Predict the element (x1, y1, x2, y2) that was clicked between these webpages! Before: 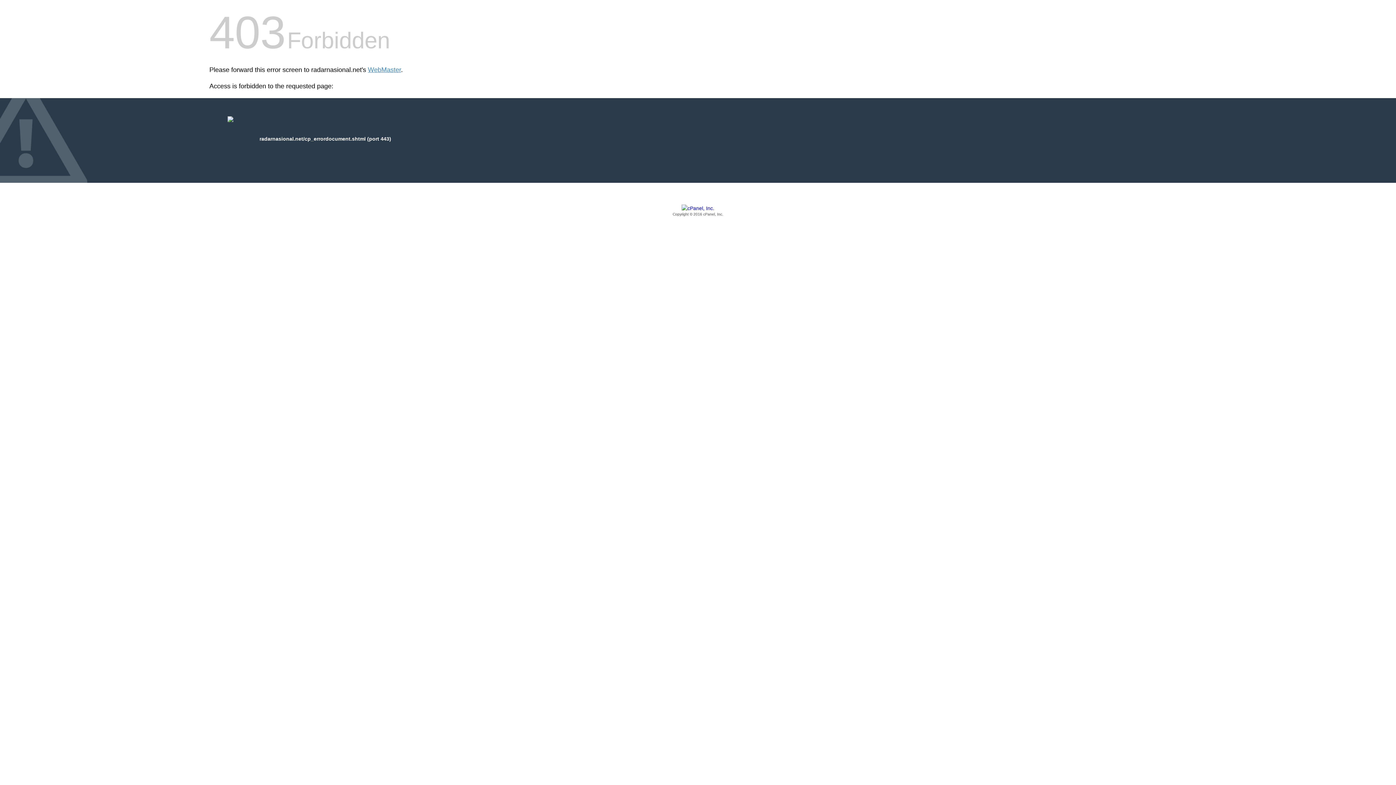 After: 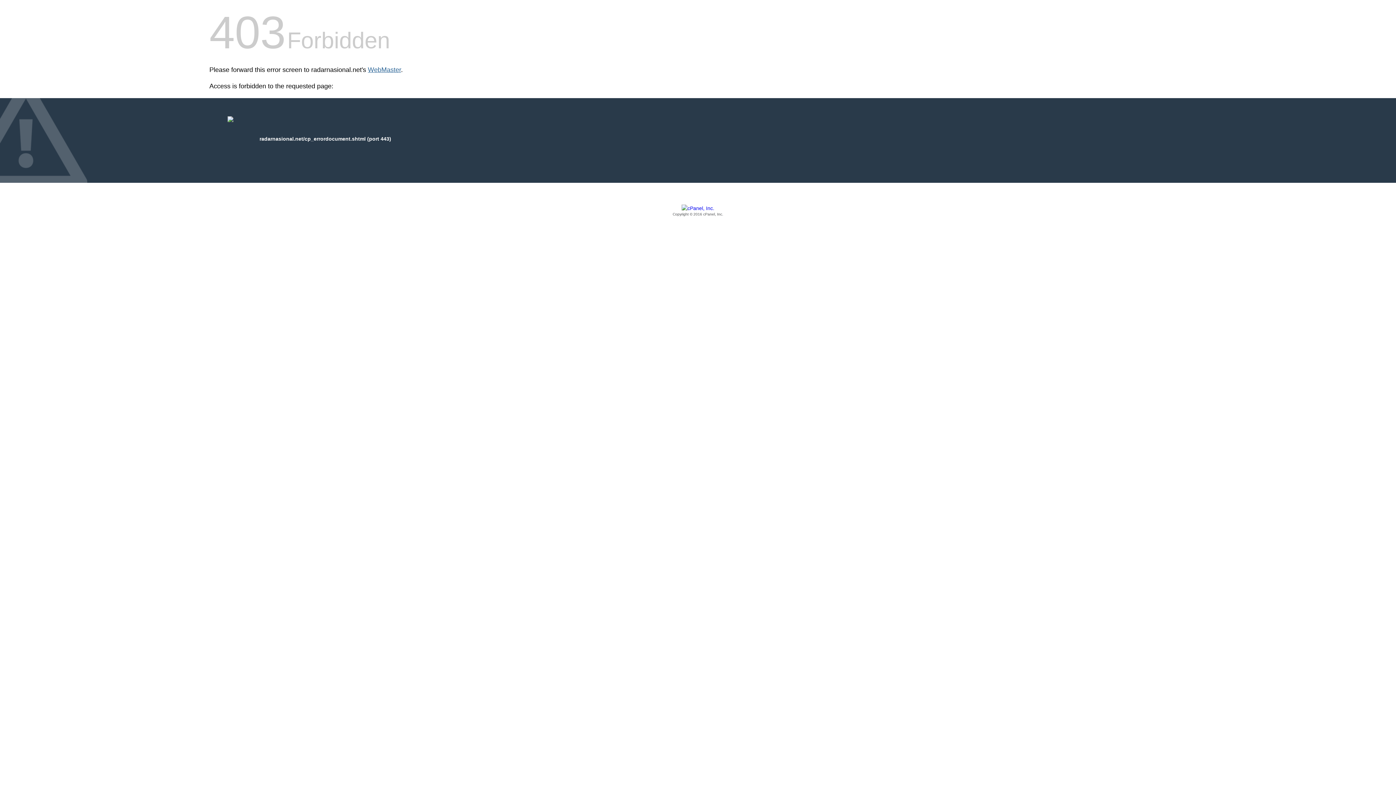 Action: bbox: (368, 66, 401, 73) label: WebMaster